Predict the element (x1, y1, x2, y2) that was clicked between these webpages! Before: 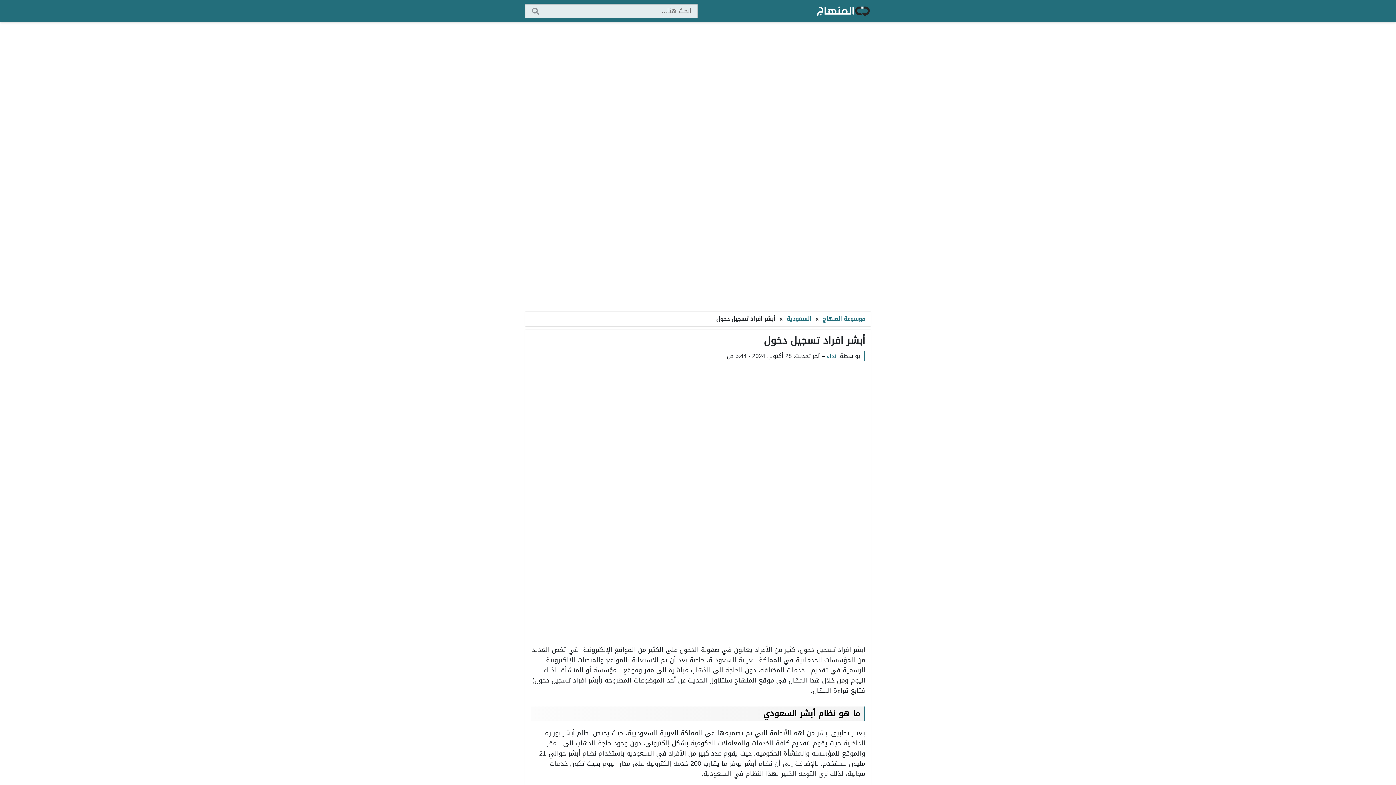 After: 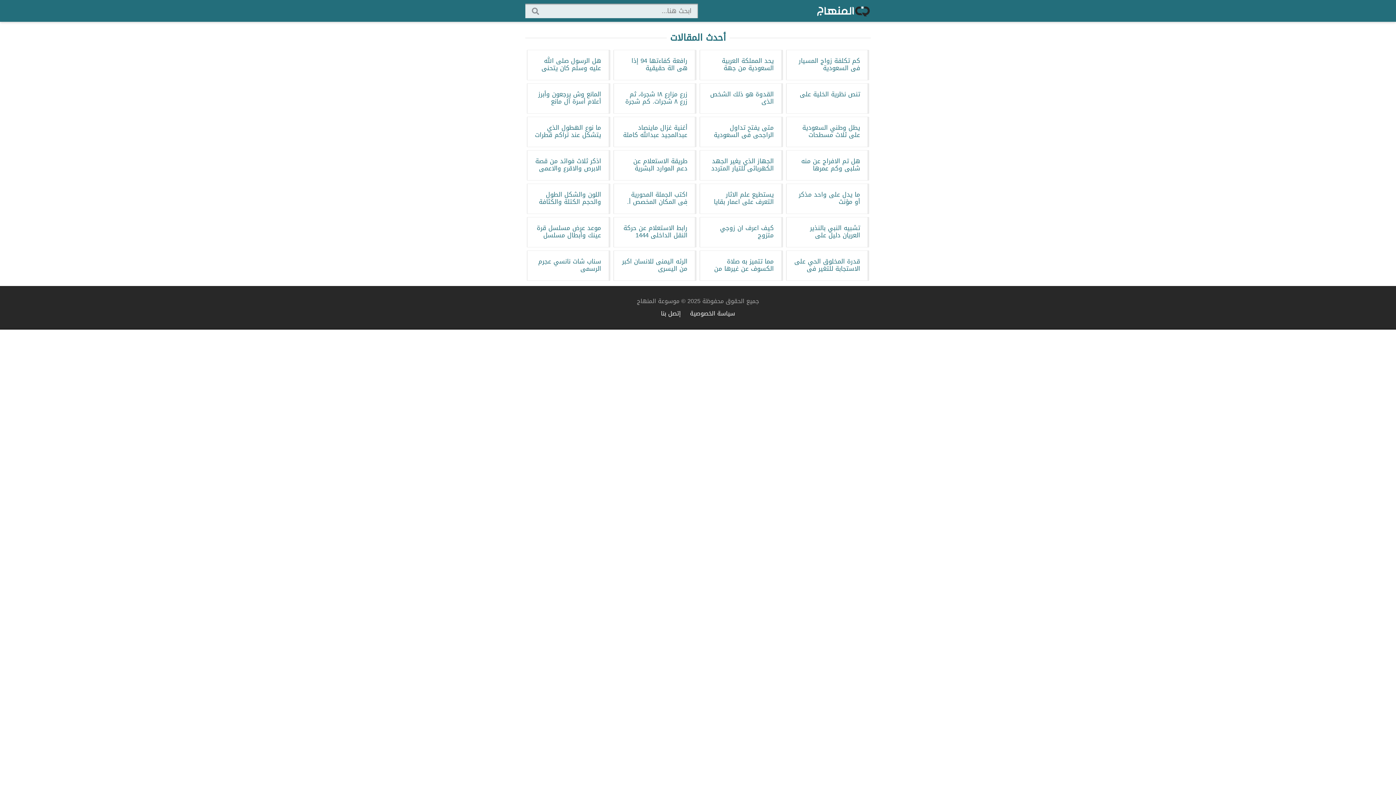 Action: bbox: (816, 3, 870, 18)